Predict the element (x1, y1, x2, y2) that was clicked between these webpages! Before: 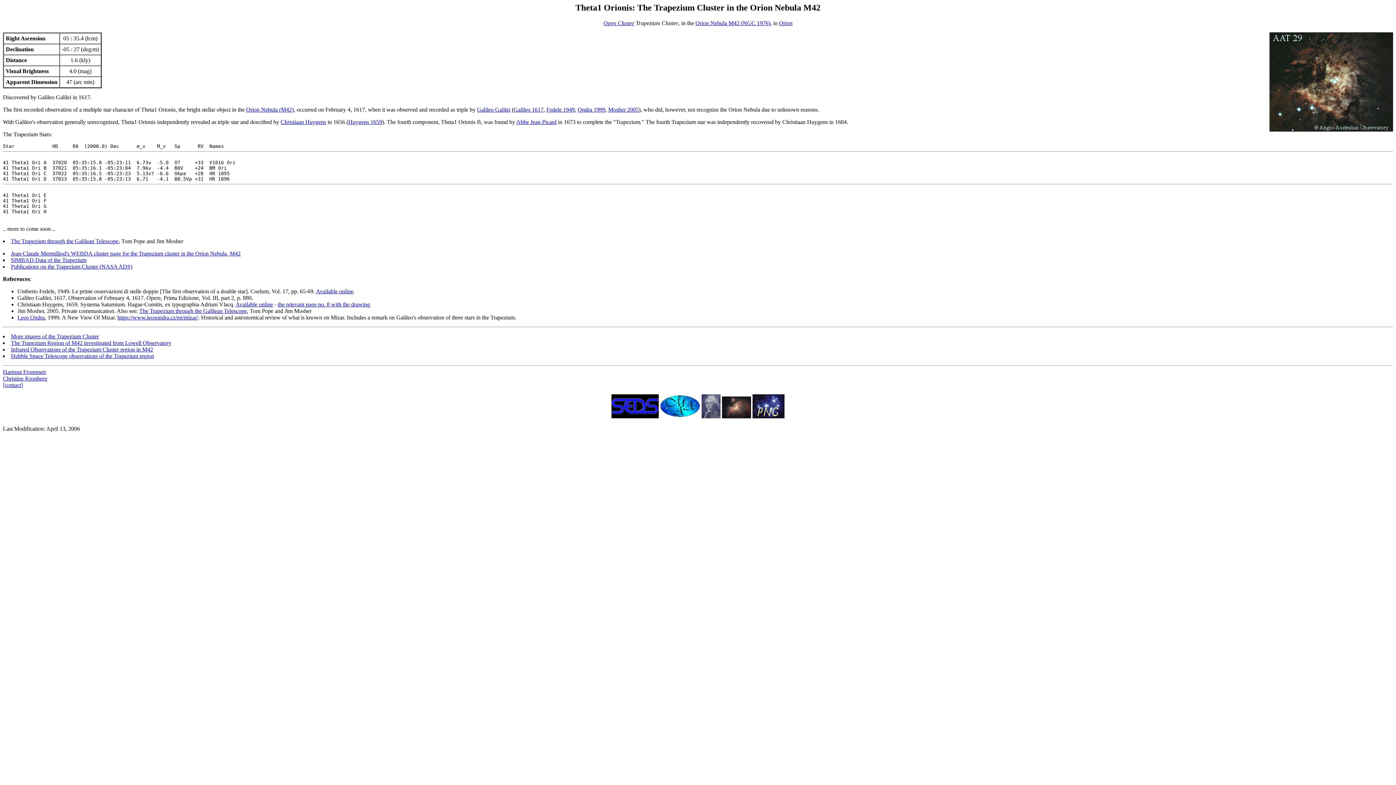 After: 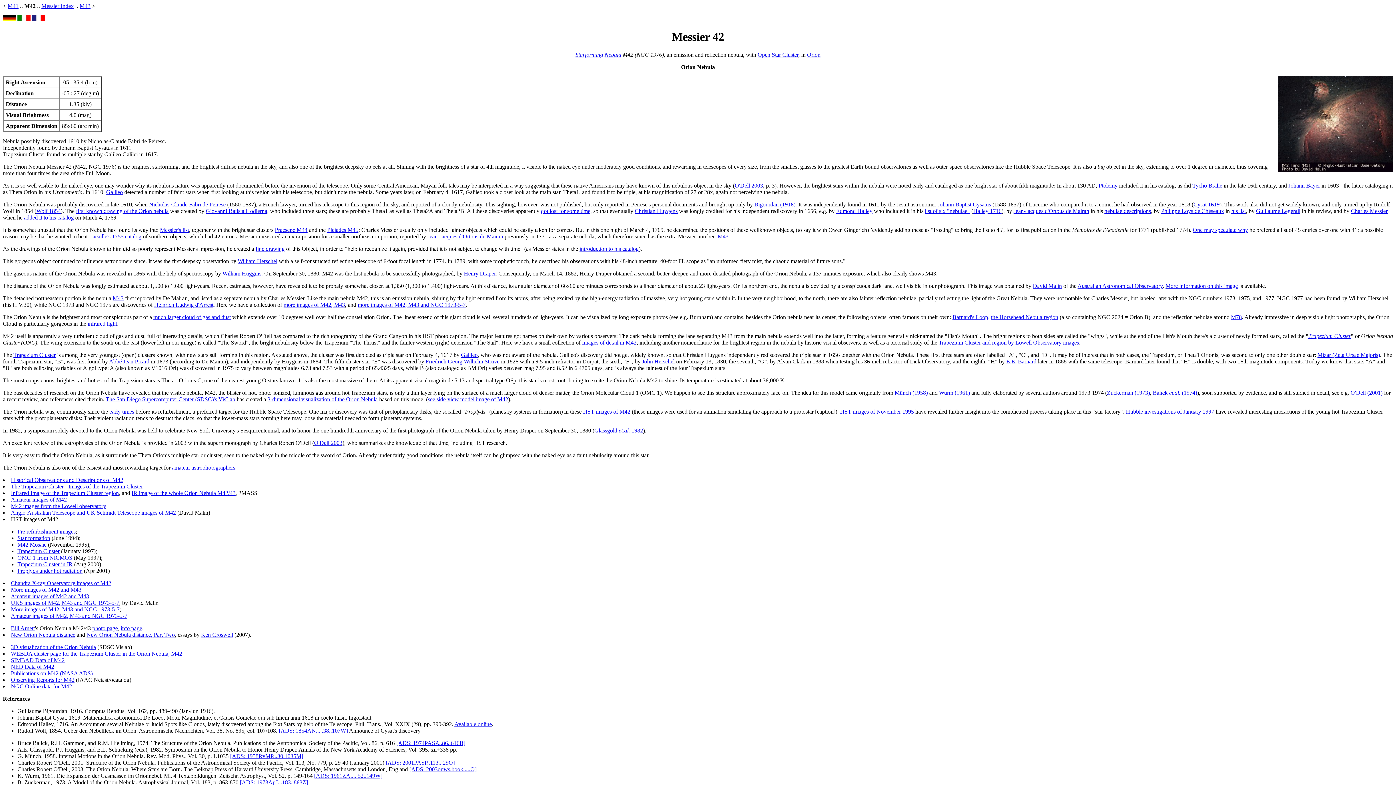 Action: label: Orion Nebula M42 (NGC 1976) bbox: (695, 19, 770, 26)